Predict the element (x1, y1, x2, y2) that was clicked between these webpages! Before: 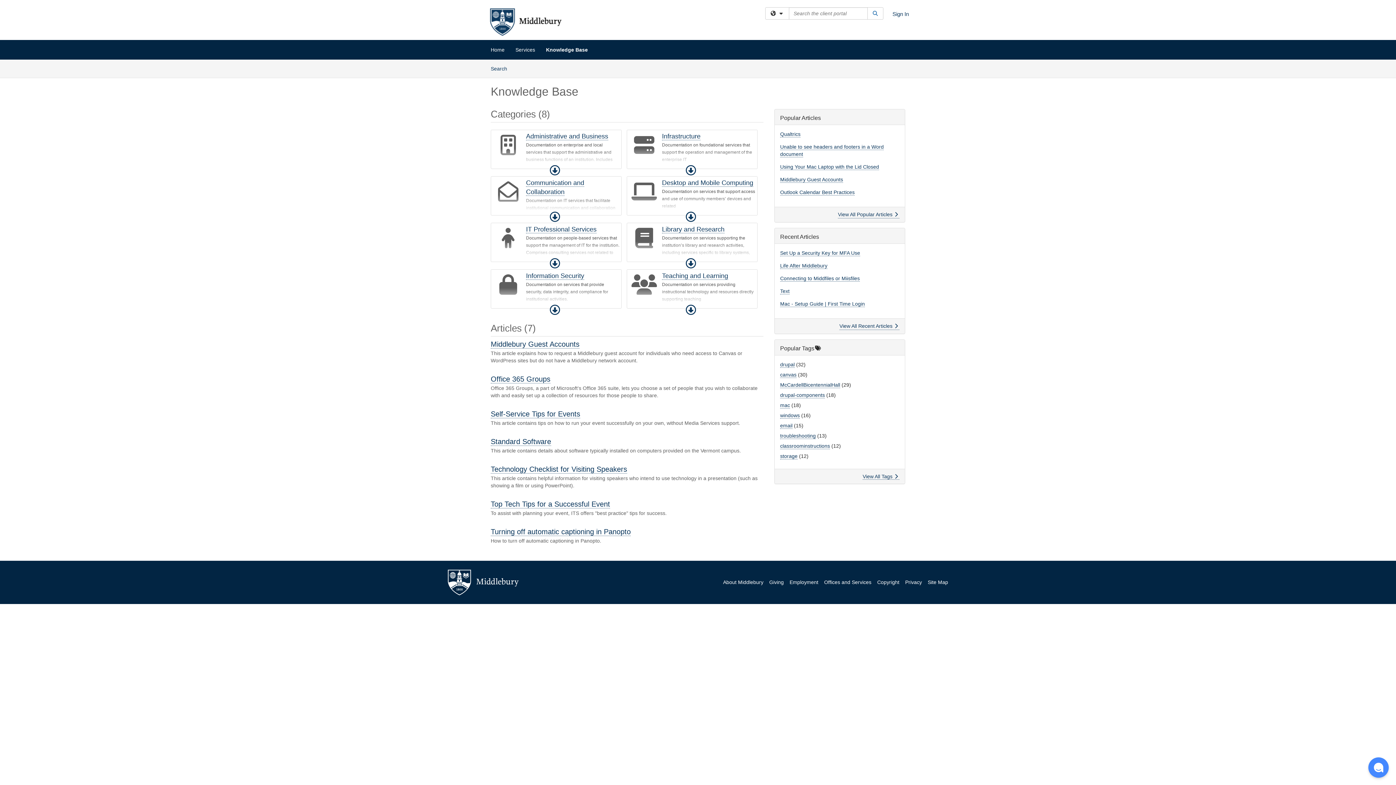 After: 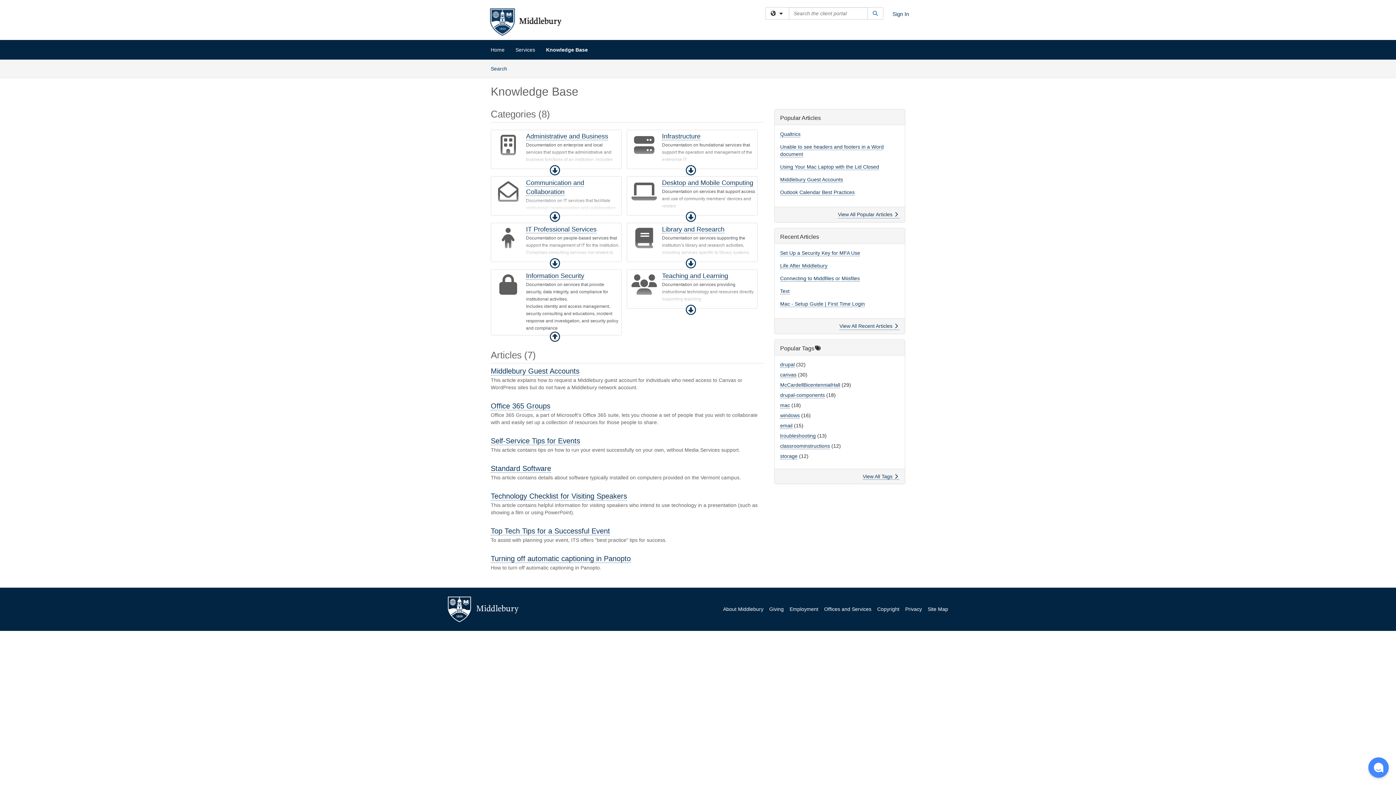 Action: label: Expand bbox: (548, 304, 561, 315)